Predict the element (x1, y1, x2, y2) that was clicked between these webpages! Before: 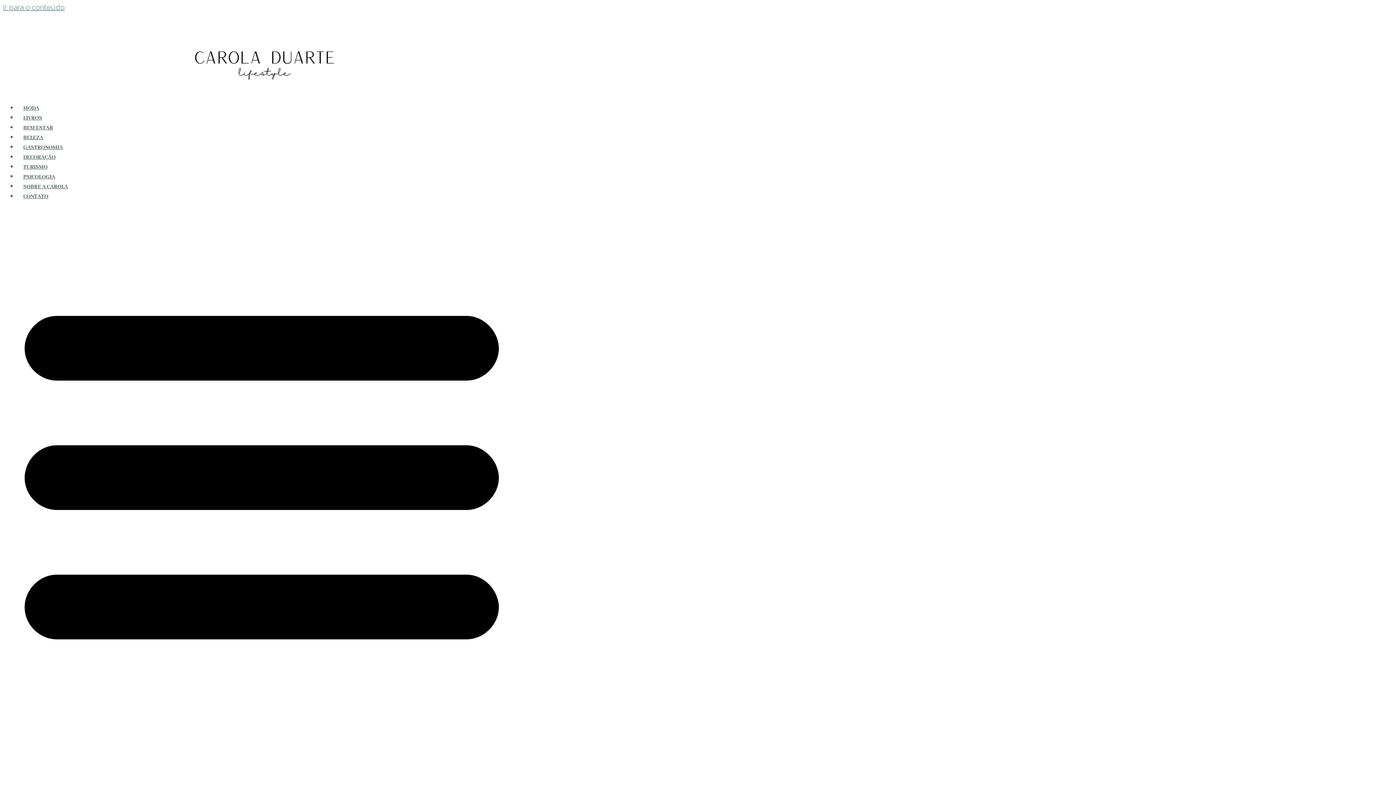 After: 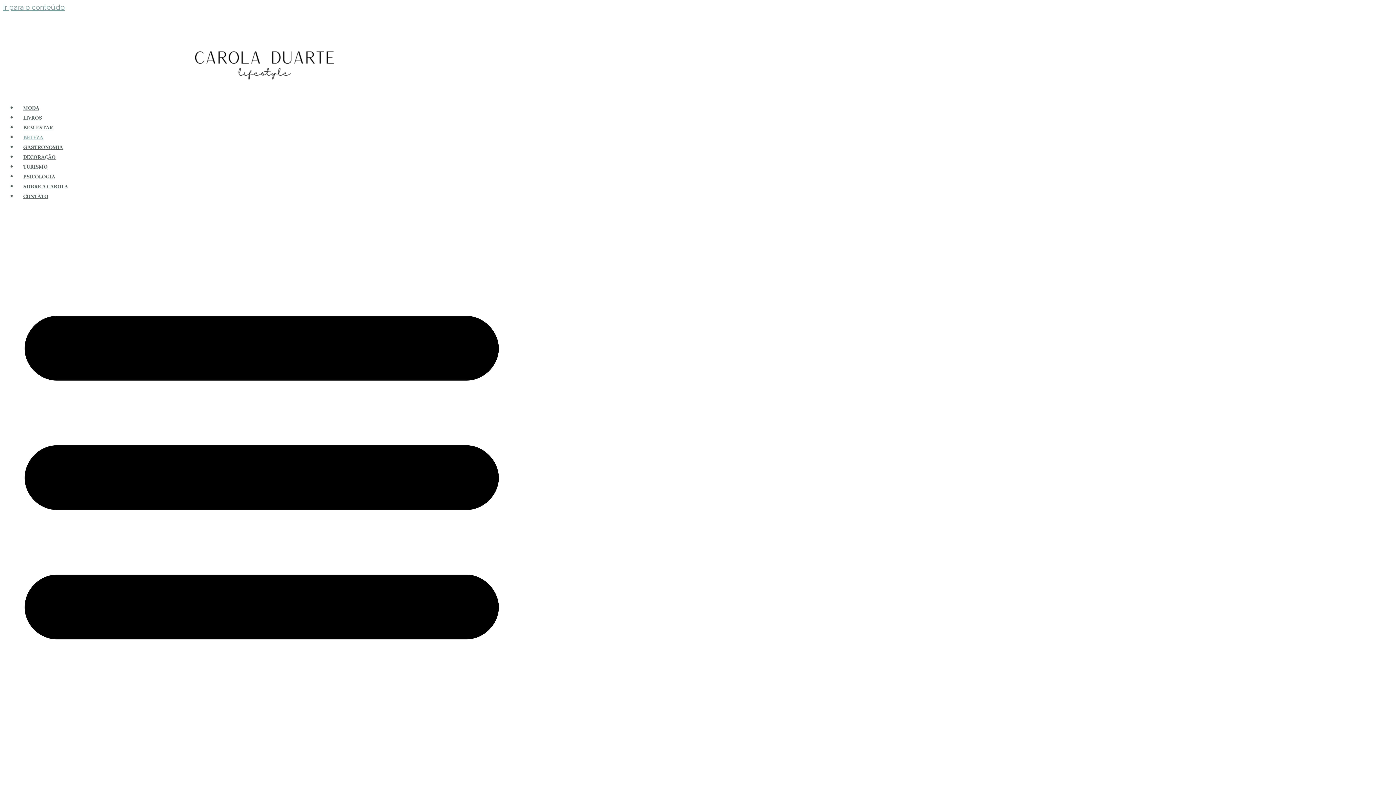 Action: label: BELEZA bbox: (17, 133, 49, 142)